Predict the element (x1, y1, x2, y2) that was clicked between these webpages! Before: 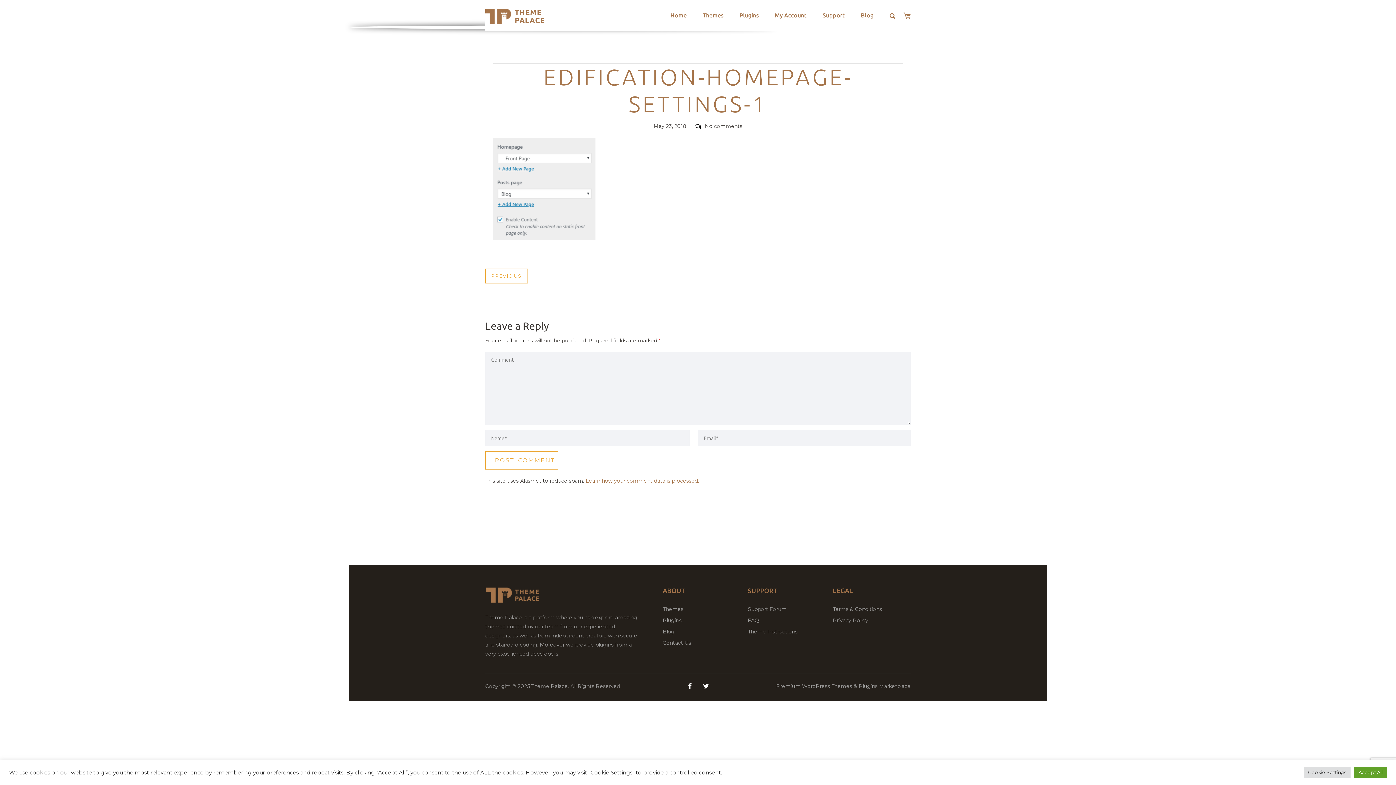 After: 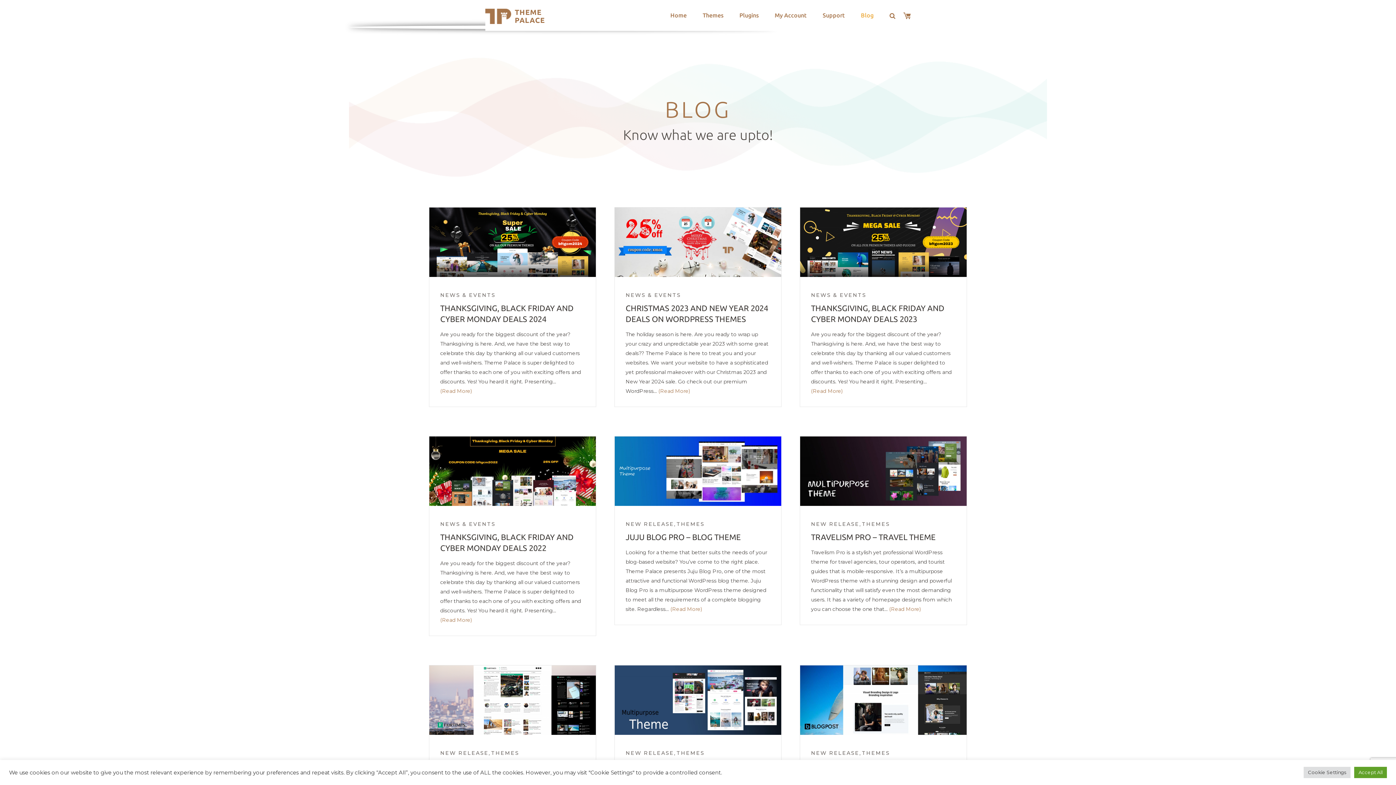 Action: label: Blog bbox: (662, 628, 674, 635)